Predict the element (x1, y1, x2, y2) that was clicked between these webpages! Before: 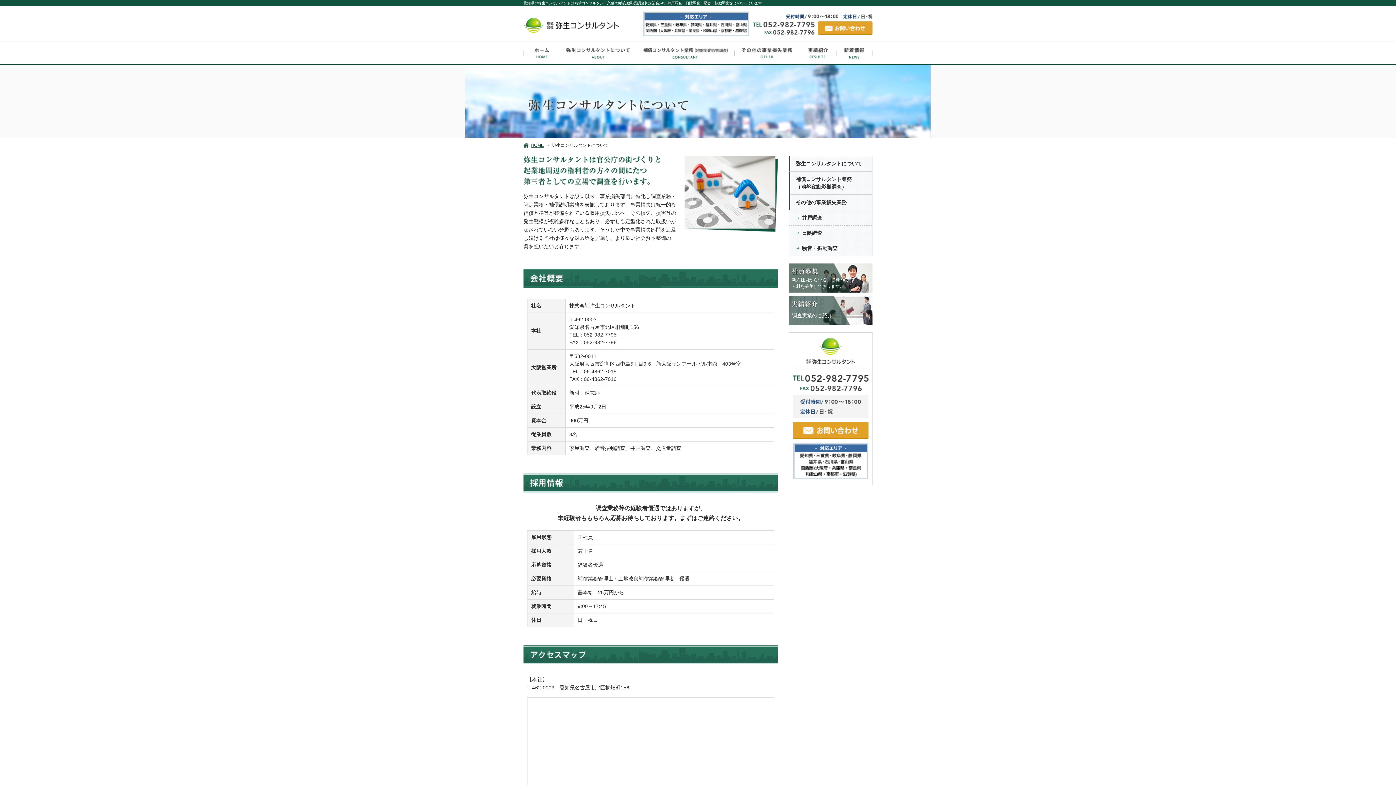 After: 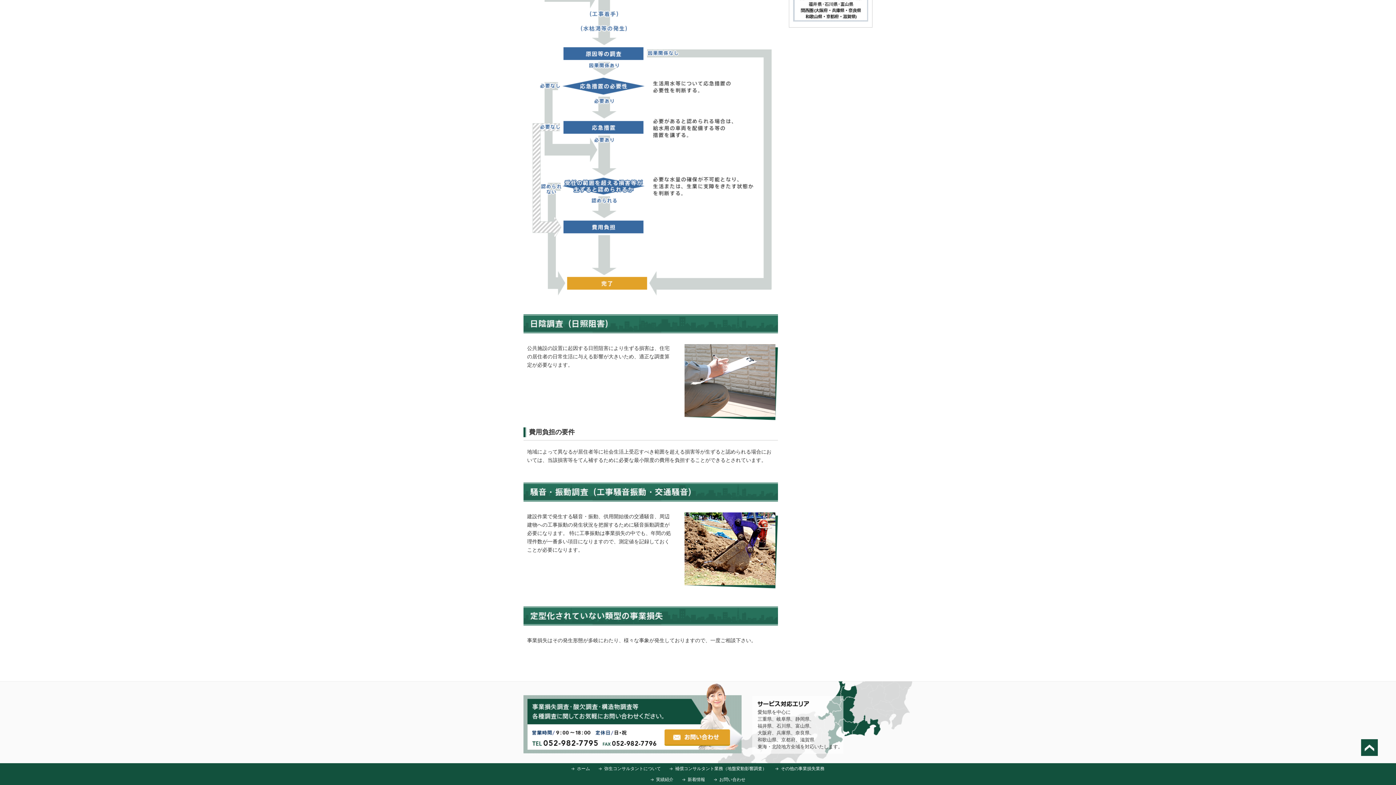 Action: bbox: (789, 240, 872, 256) label: 騒音・振動調査